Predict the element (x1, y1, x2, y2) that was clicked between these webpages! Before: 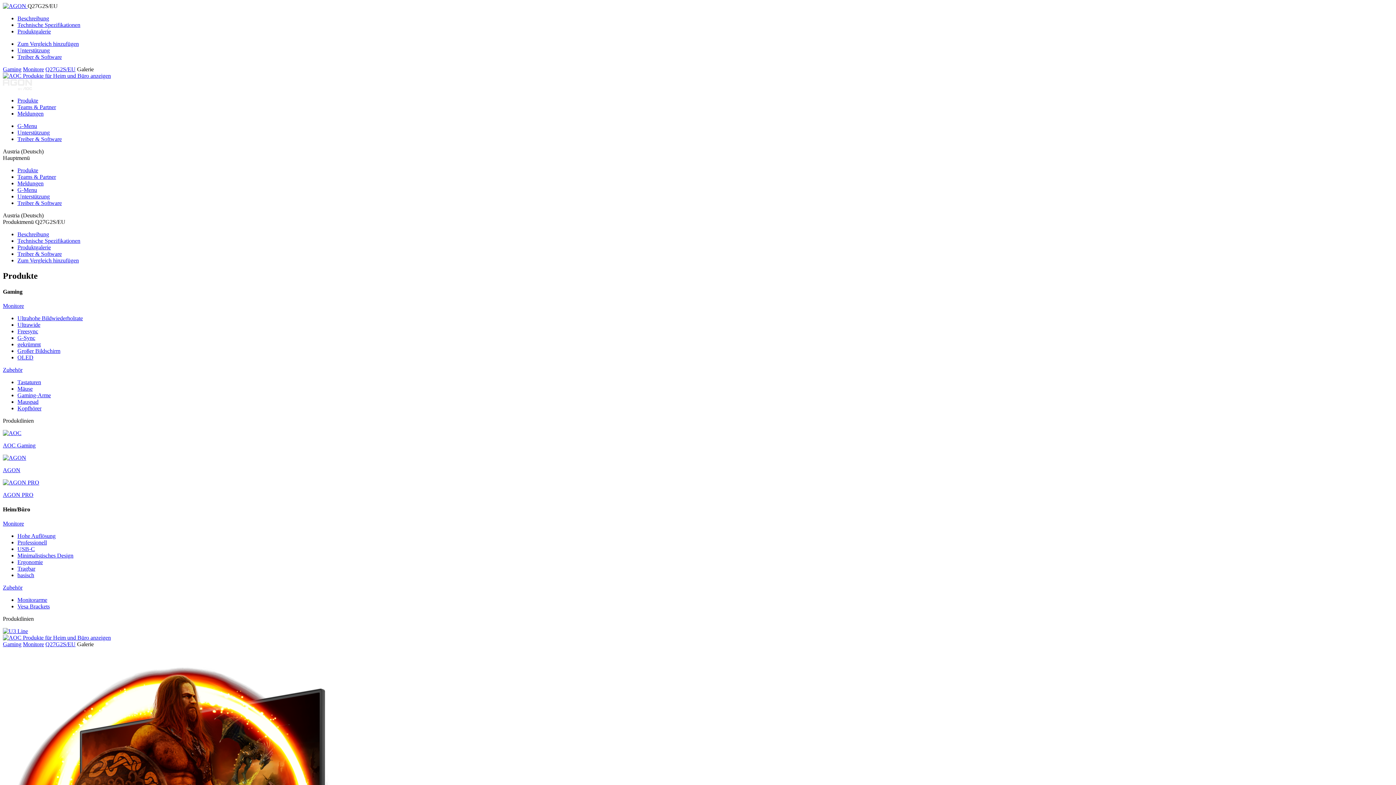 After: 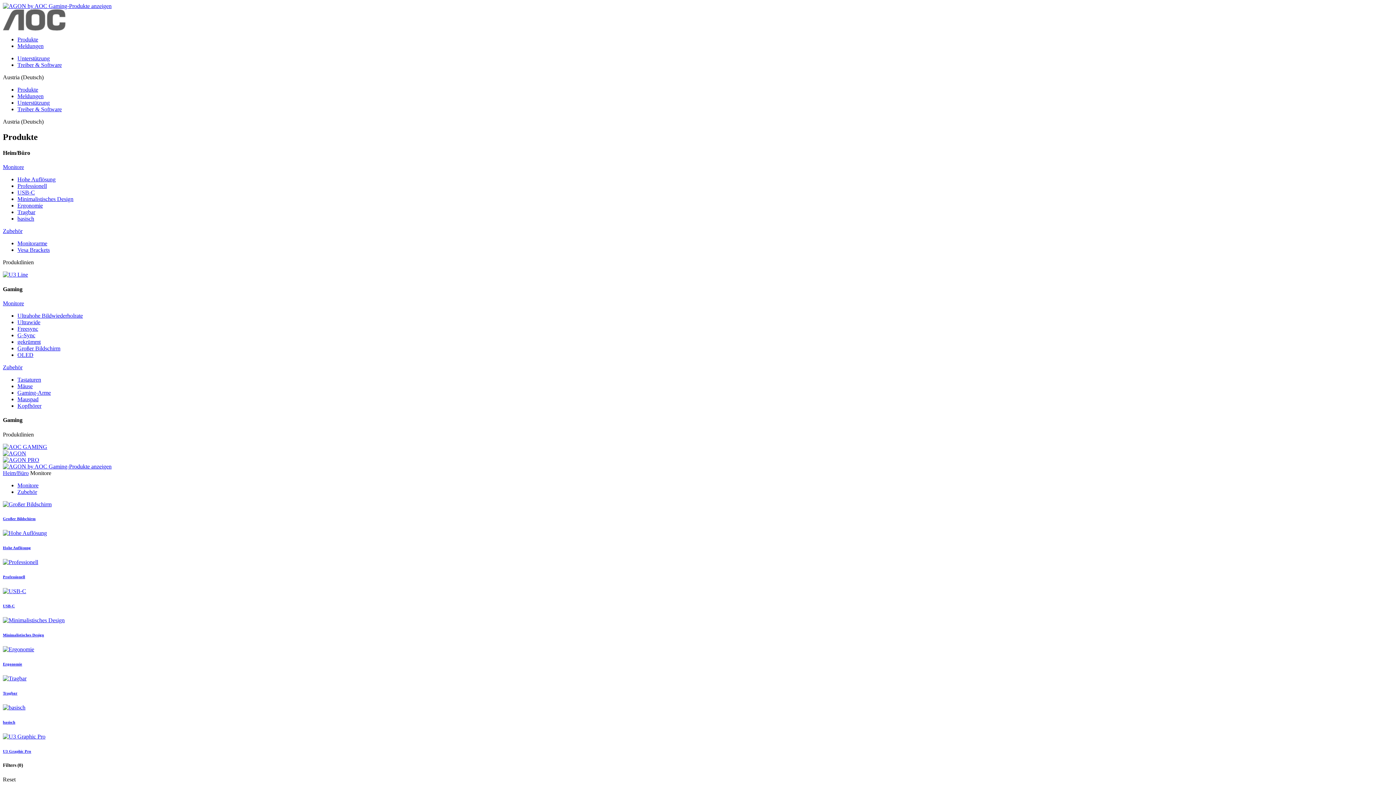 Action: bbox: (17, 559, 42, 565) label: Ergonomie